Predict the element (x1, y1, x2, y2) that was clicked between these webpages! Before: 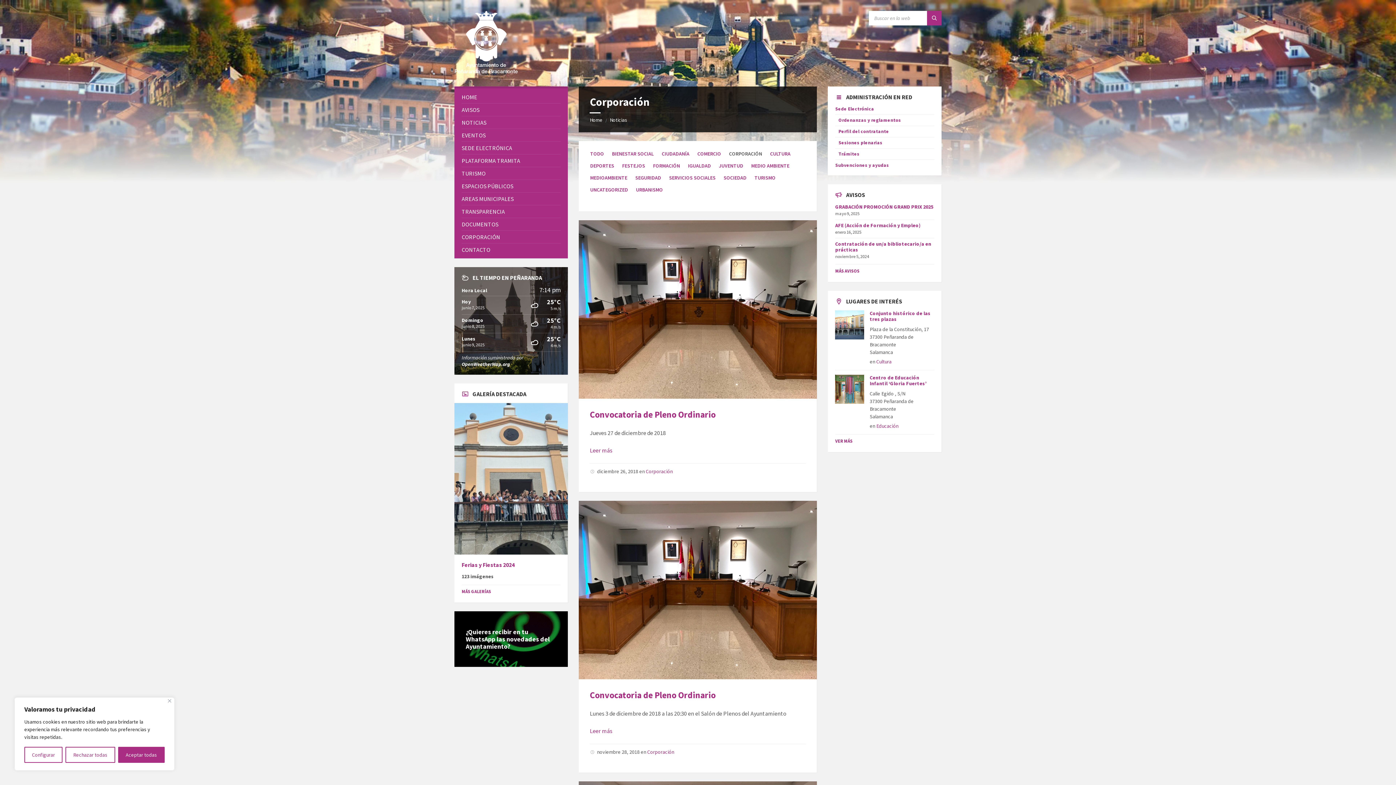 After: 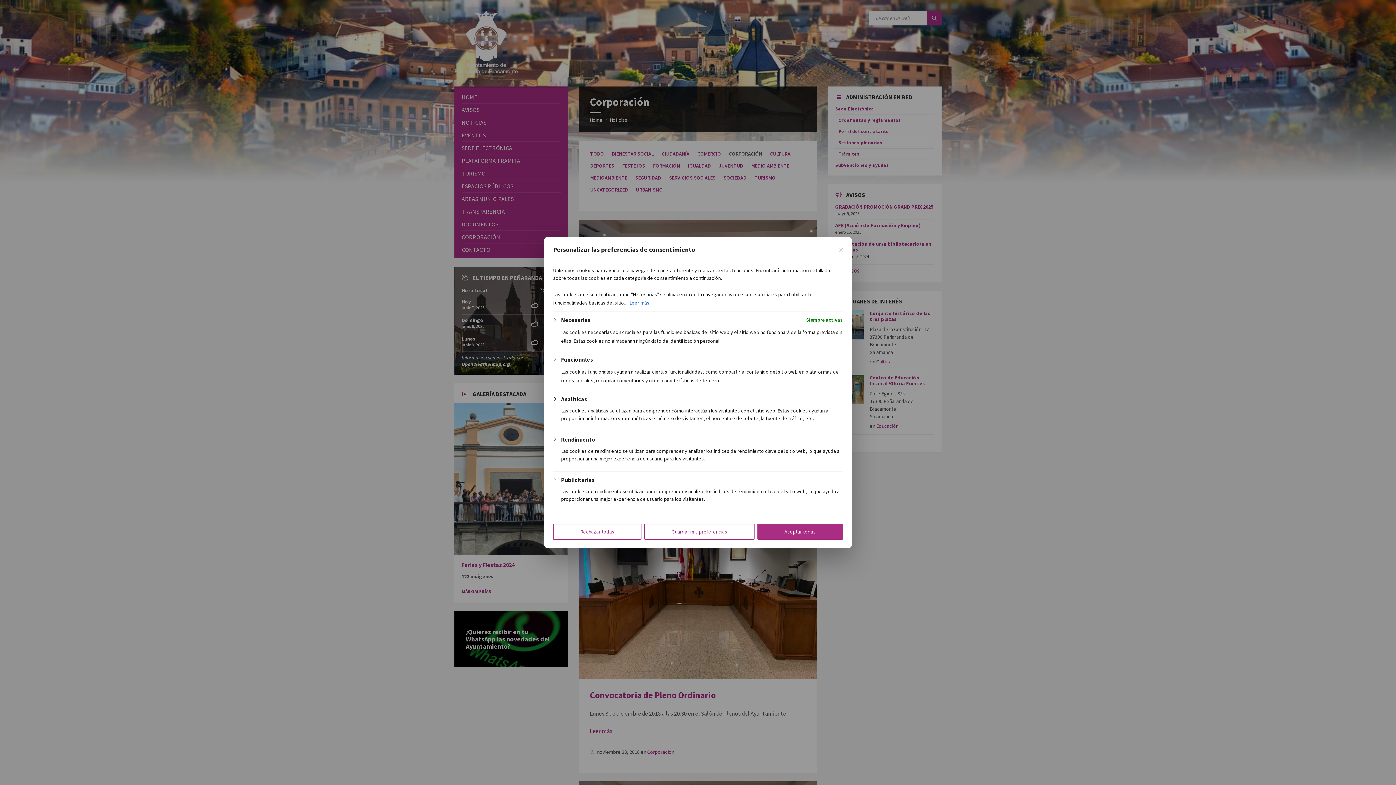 Action: bbox: (24, 747, 62, 763) label: Configurar